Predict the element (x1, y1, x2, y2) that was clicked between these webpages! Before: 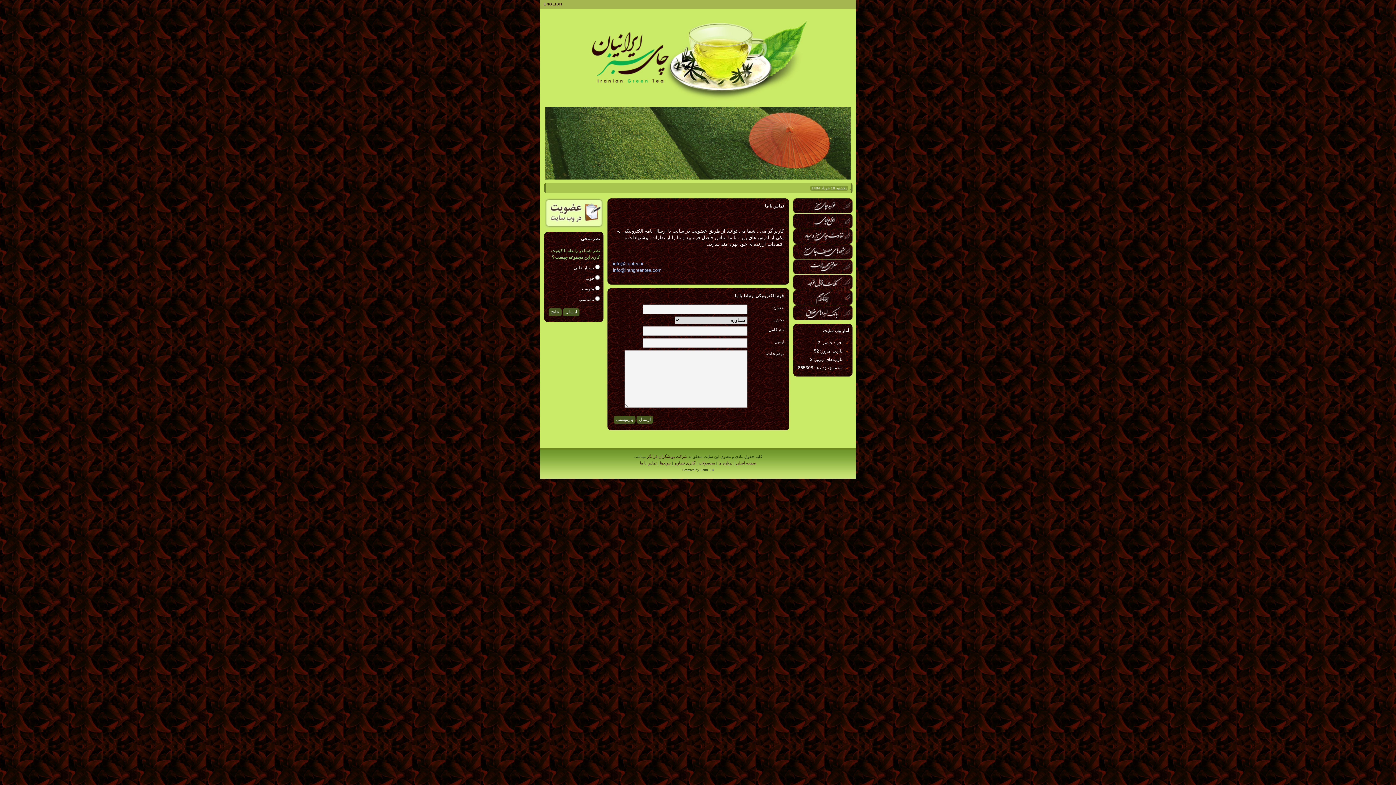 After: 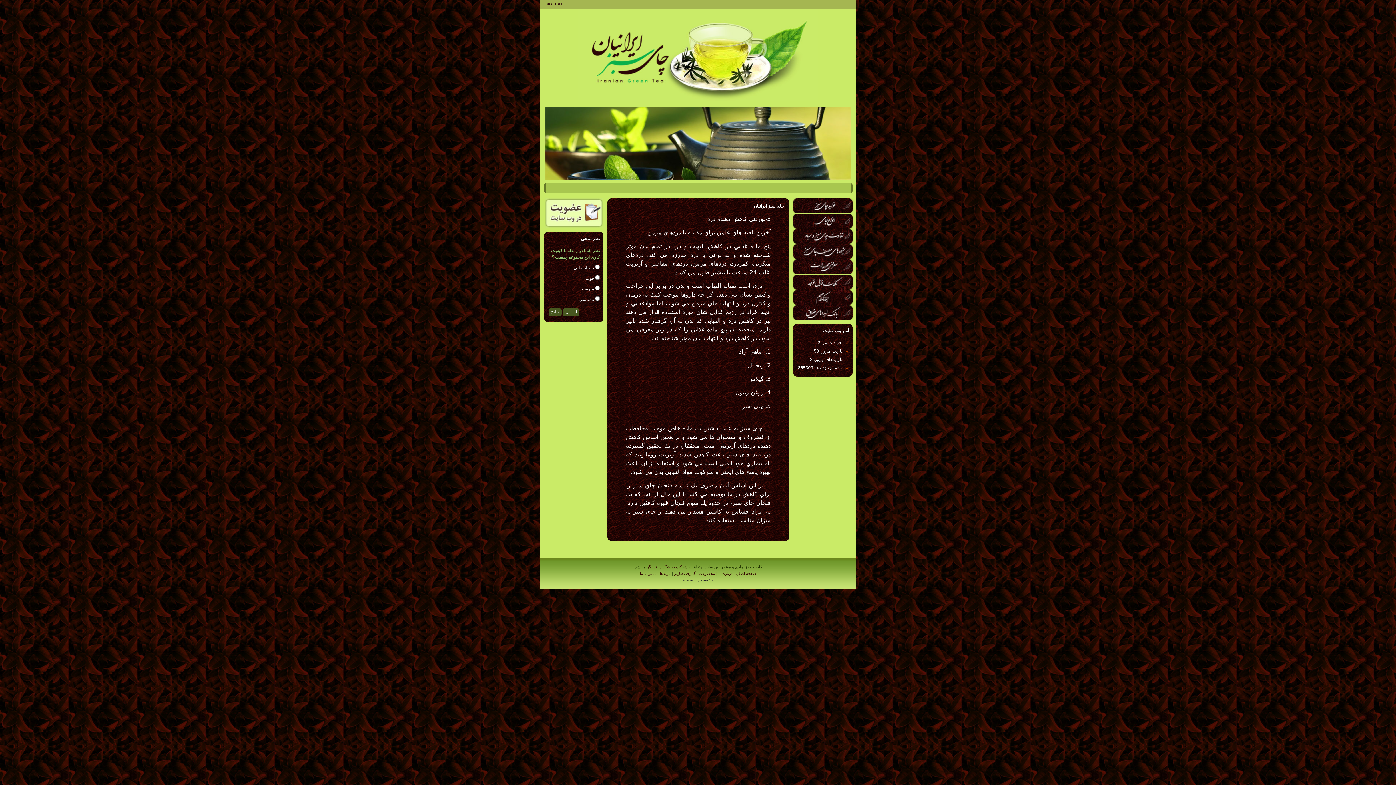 Action: bbox: (540, 8, 856, 101) label: چای سبز ایرانیان